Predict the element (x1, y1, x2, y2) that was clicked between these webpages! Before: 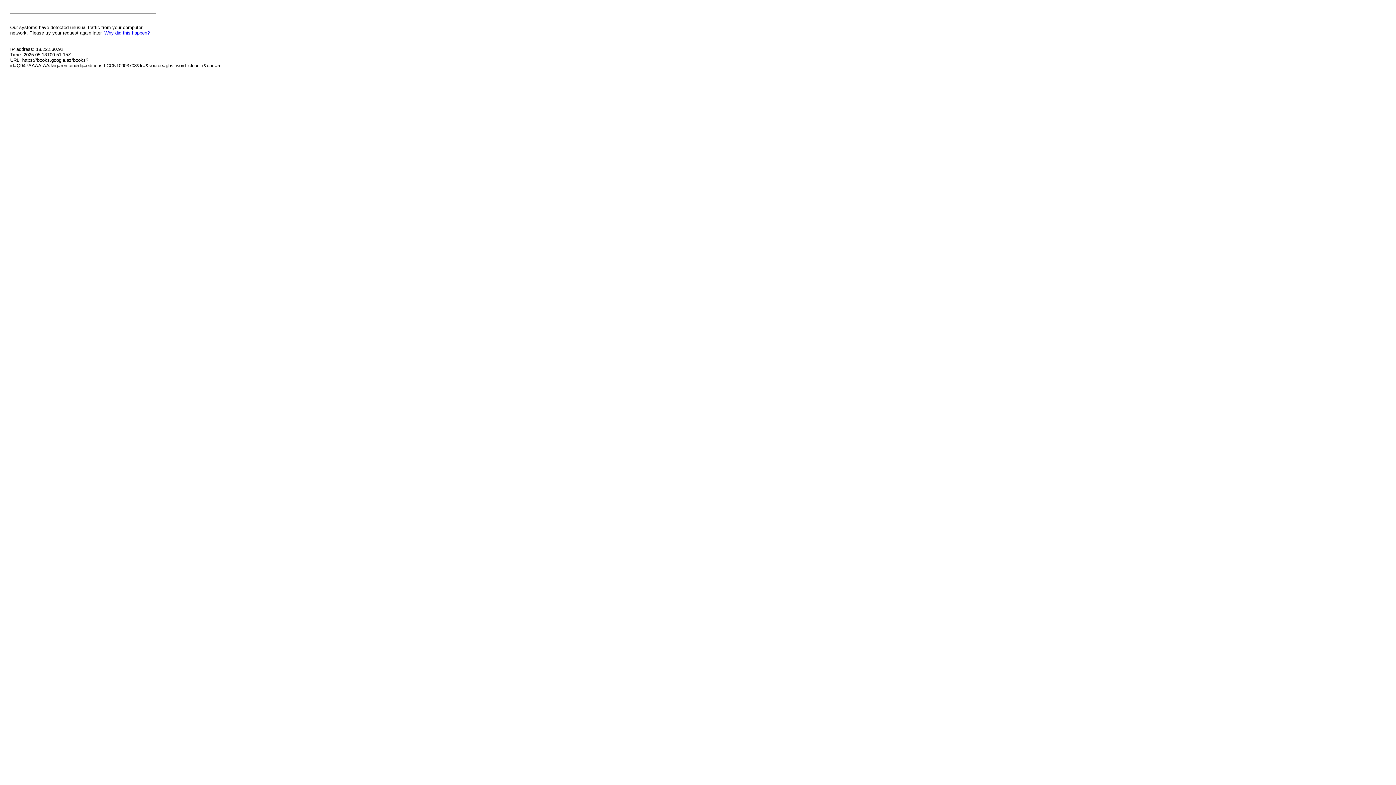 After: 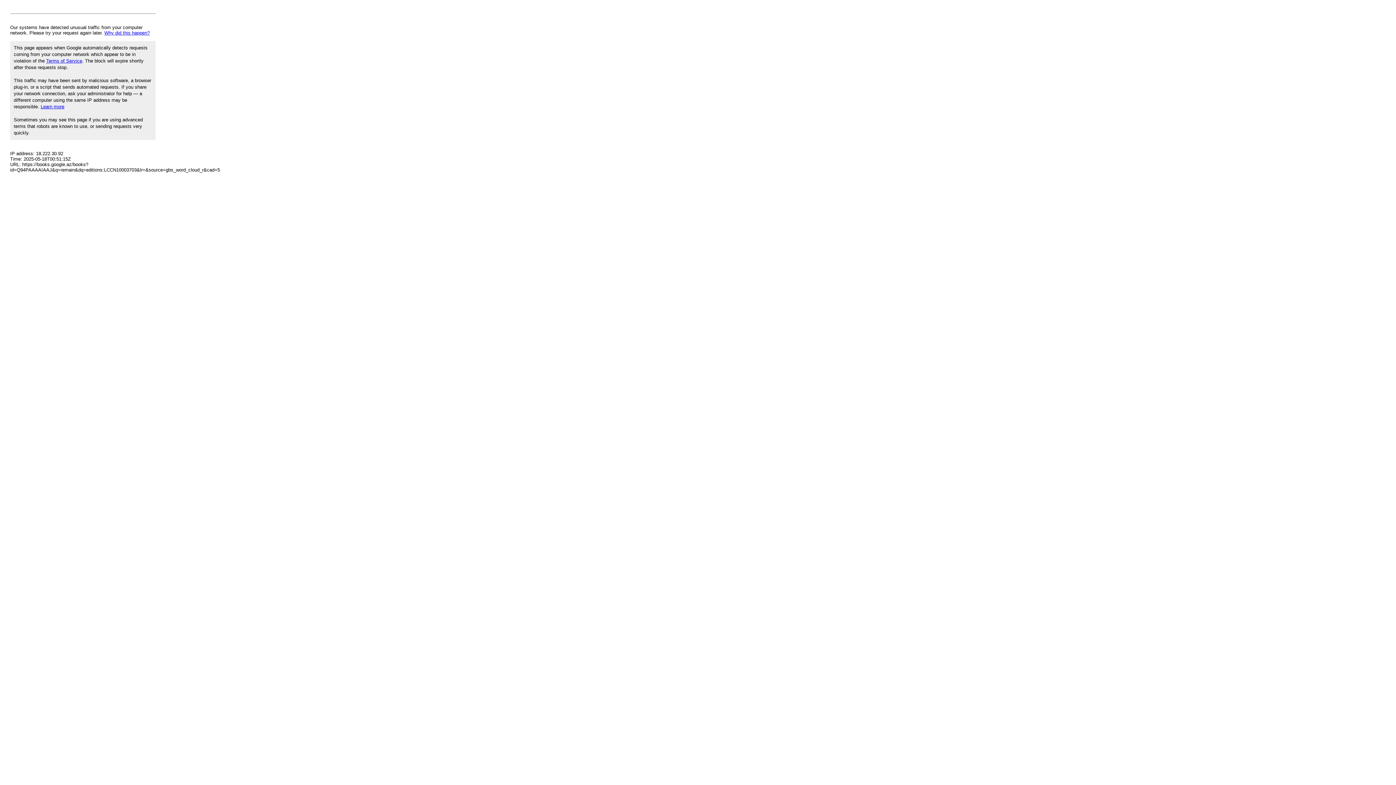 Action: label: Why did this happen? bbox: (104, 30, 149, 35)